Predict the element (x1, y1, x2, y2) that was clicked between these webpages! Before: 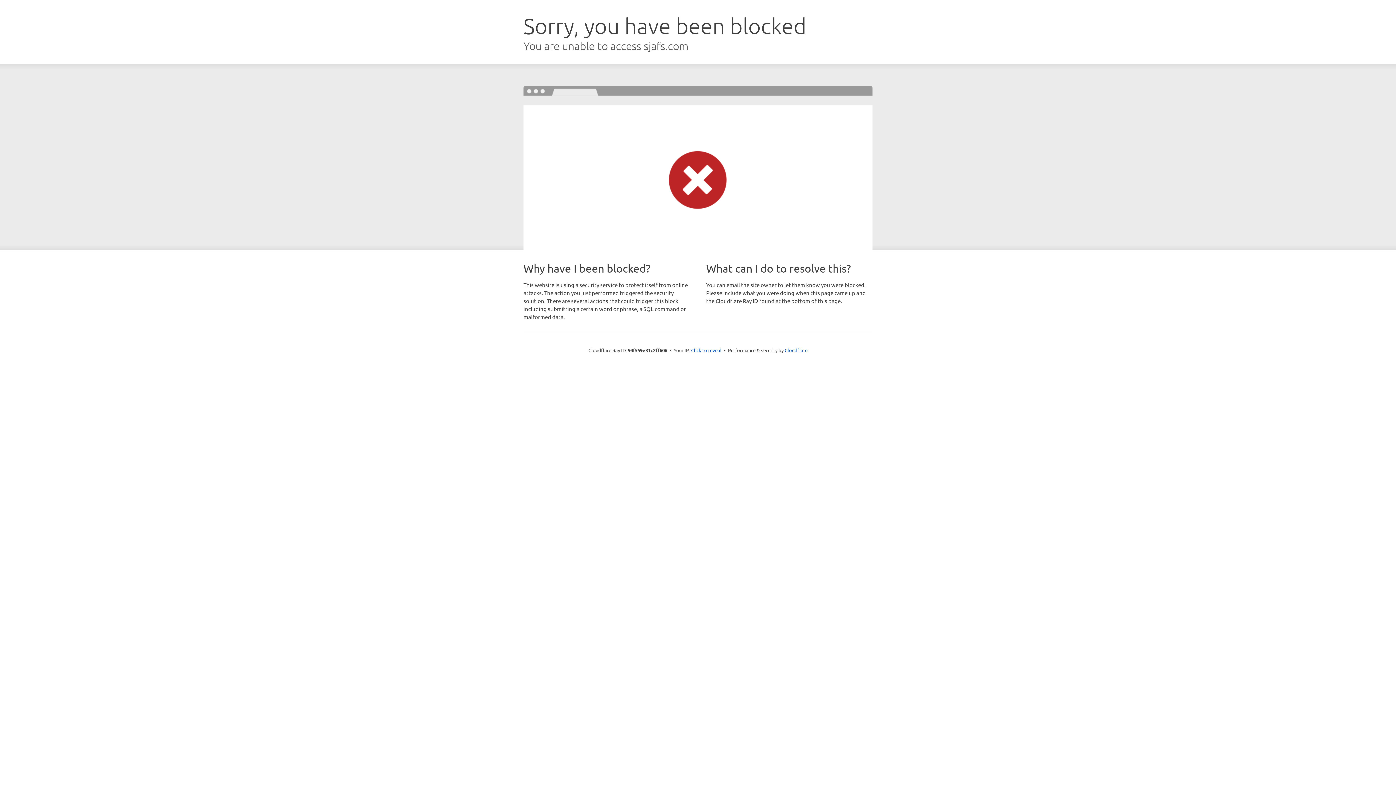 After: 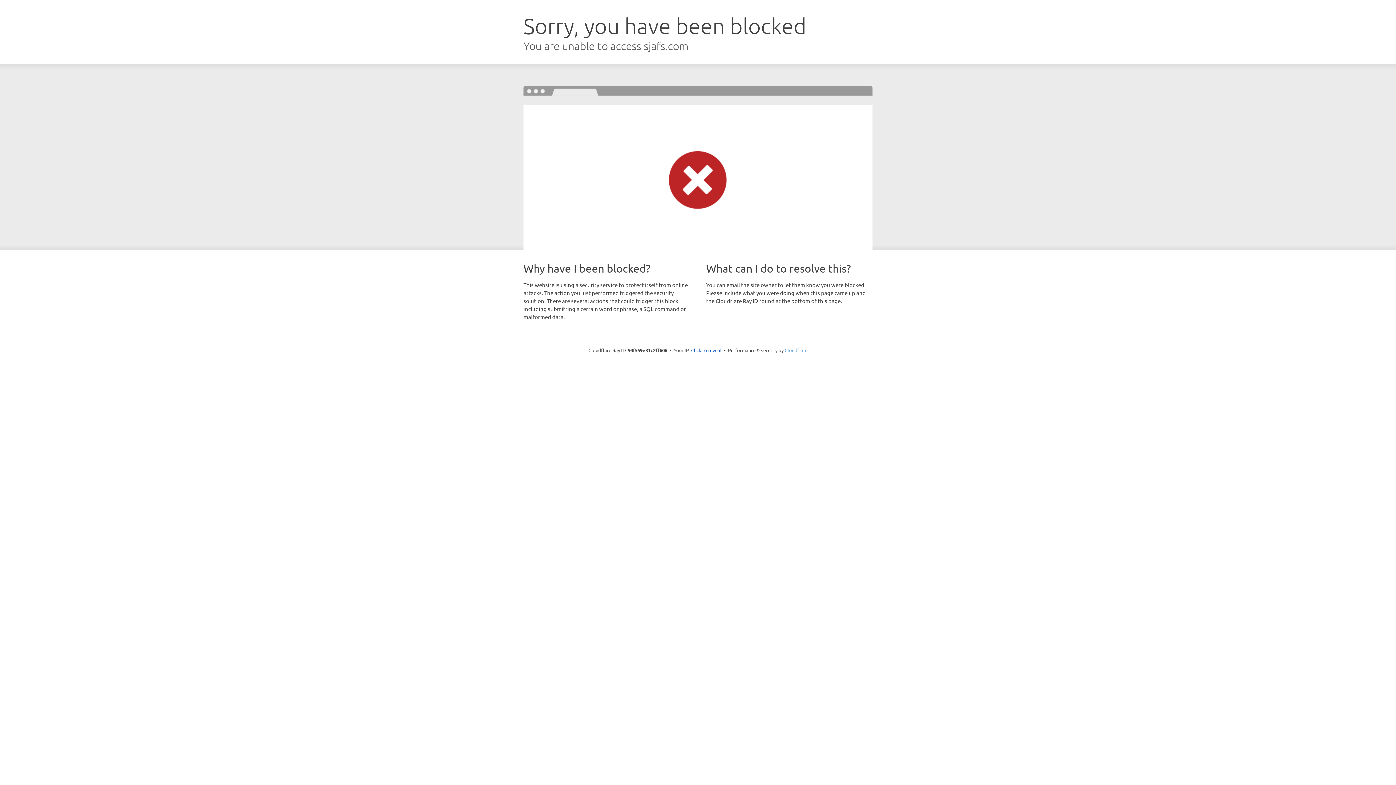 Action: bbox: (784, 347, 807, 353) label: Cloudflare